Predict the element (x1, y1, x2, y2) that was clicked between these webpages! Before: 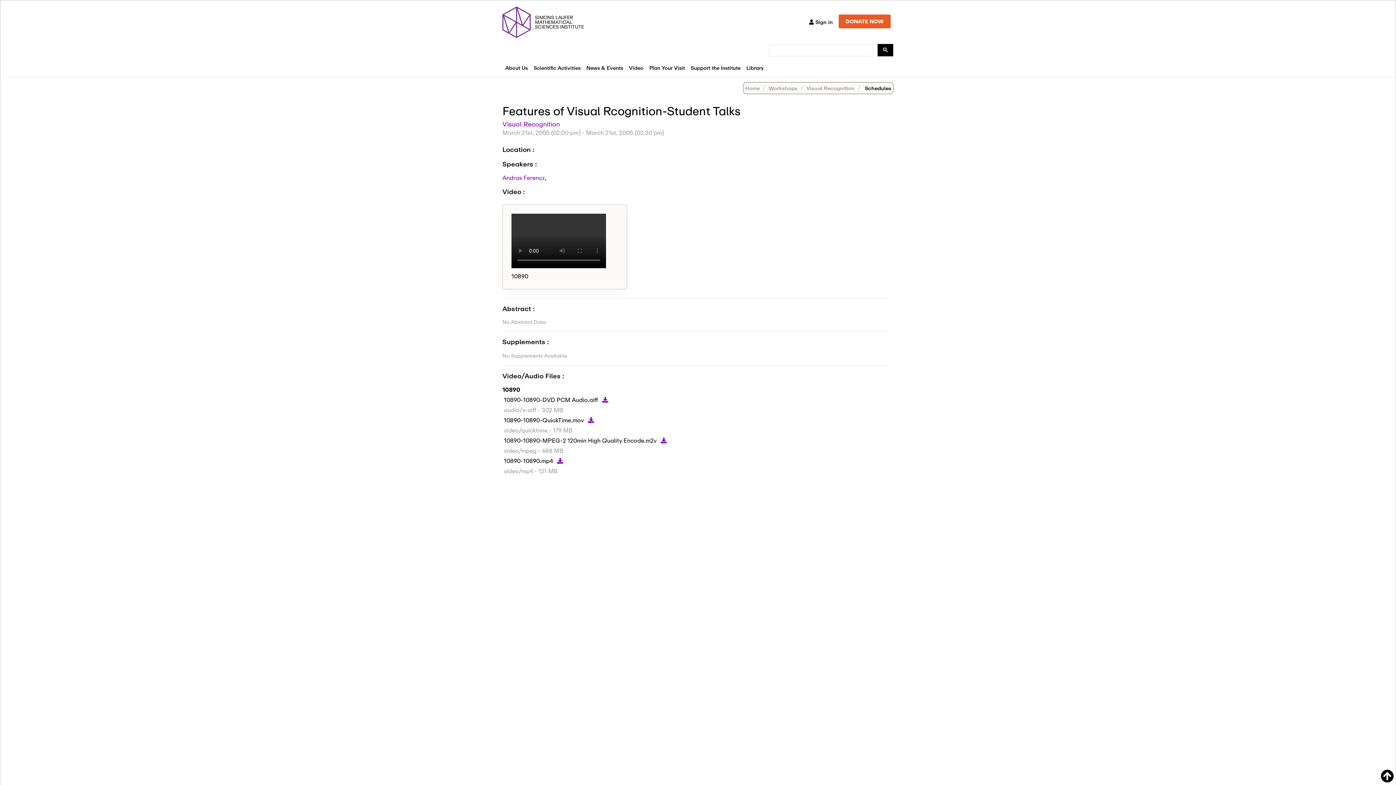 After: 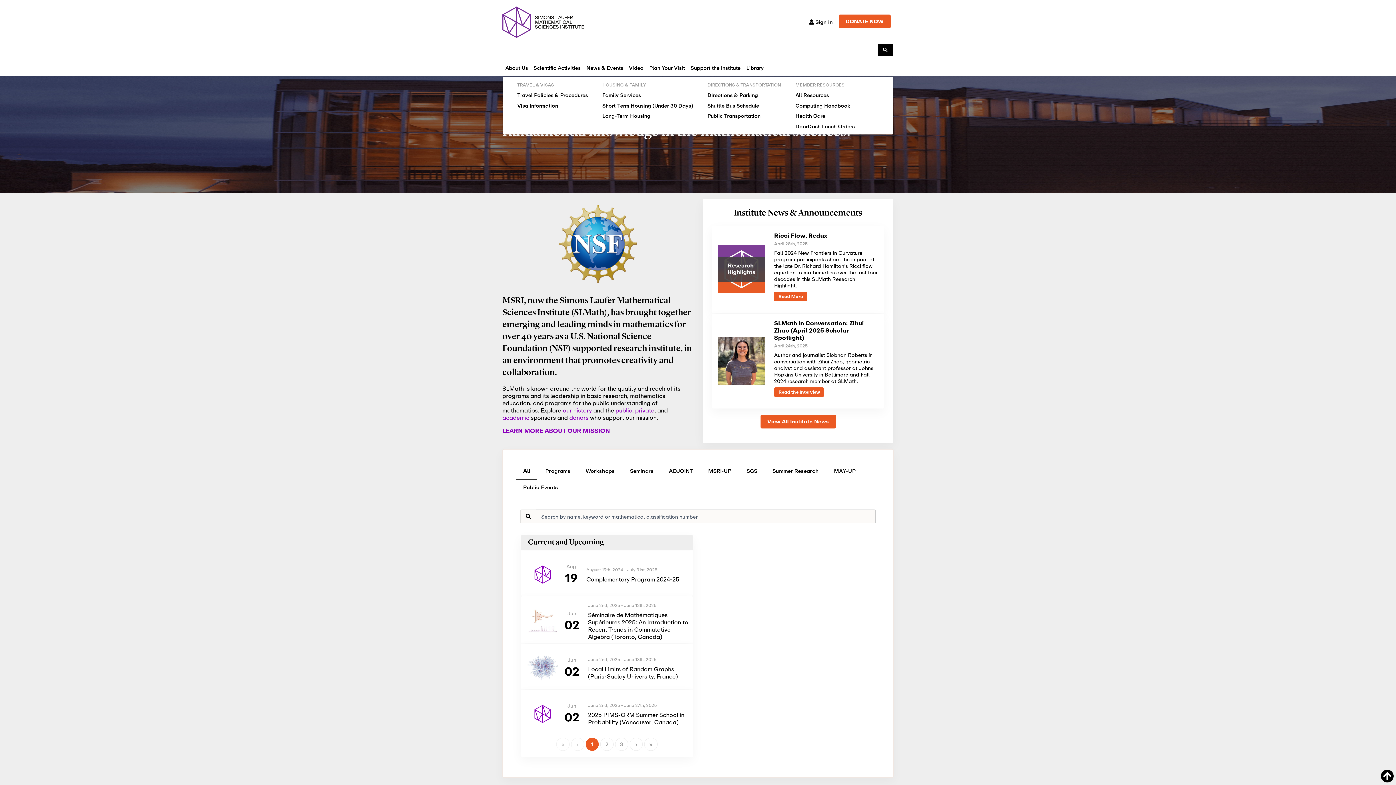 Action: label: Plan Your Visit bbox: (646, 60, 688, 76)